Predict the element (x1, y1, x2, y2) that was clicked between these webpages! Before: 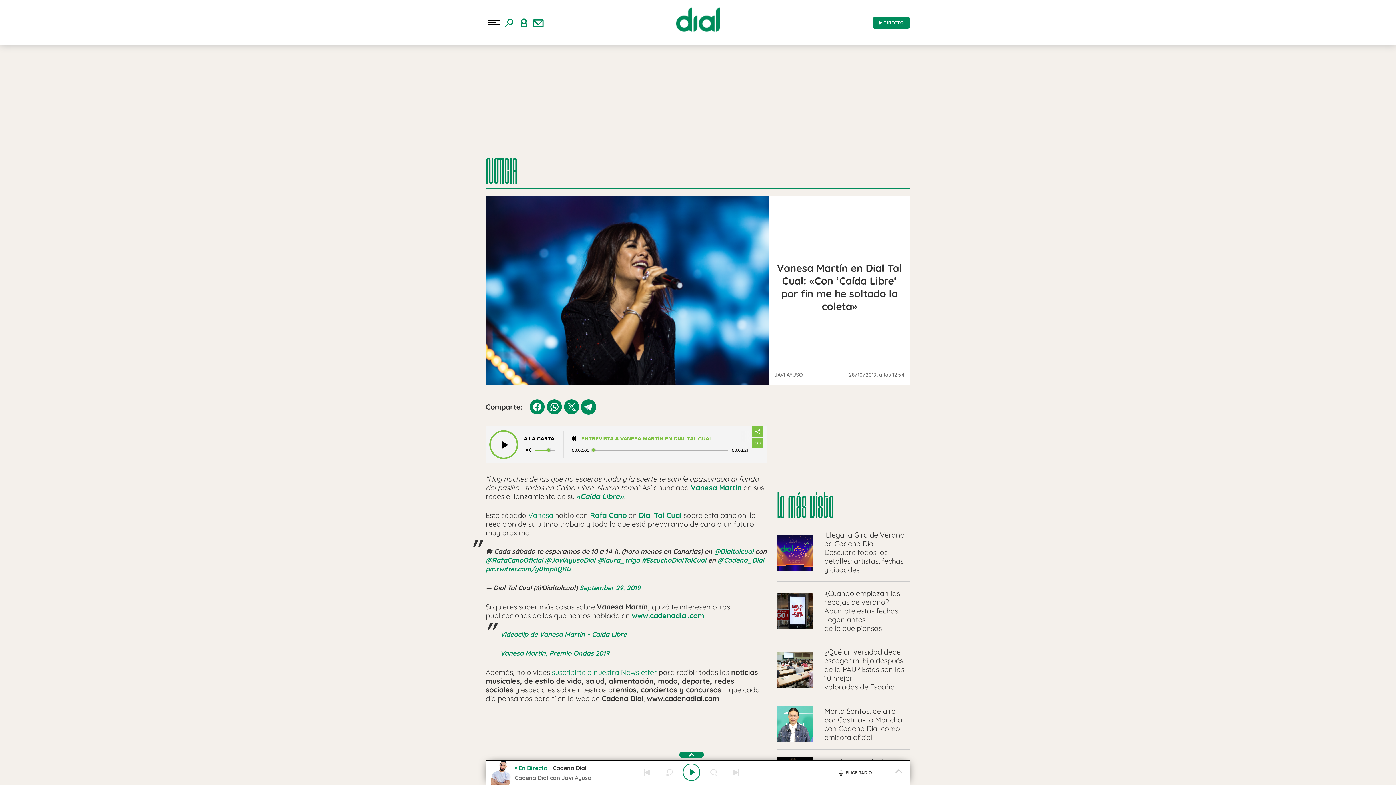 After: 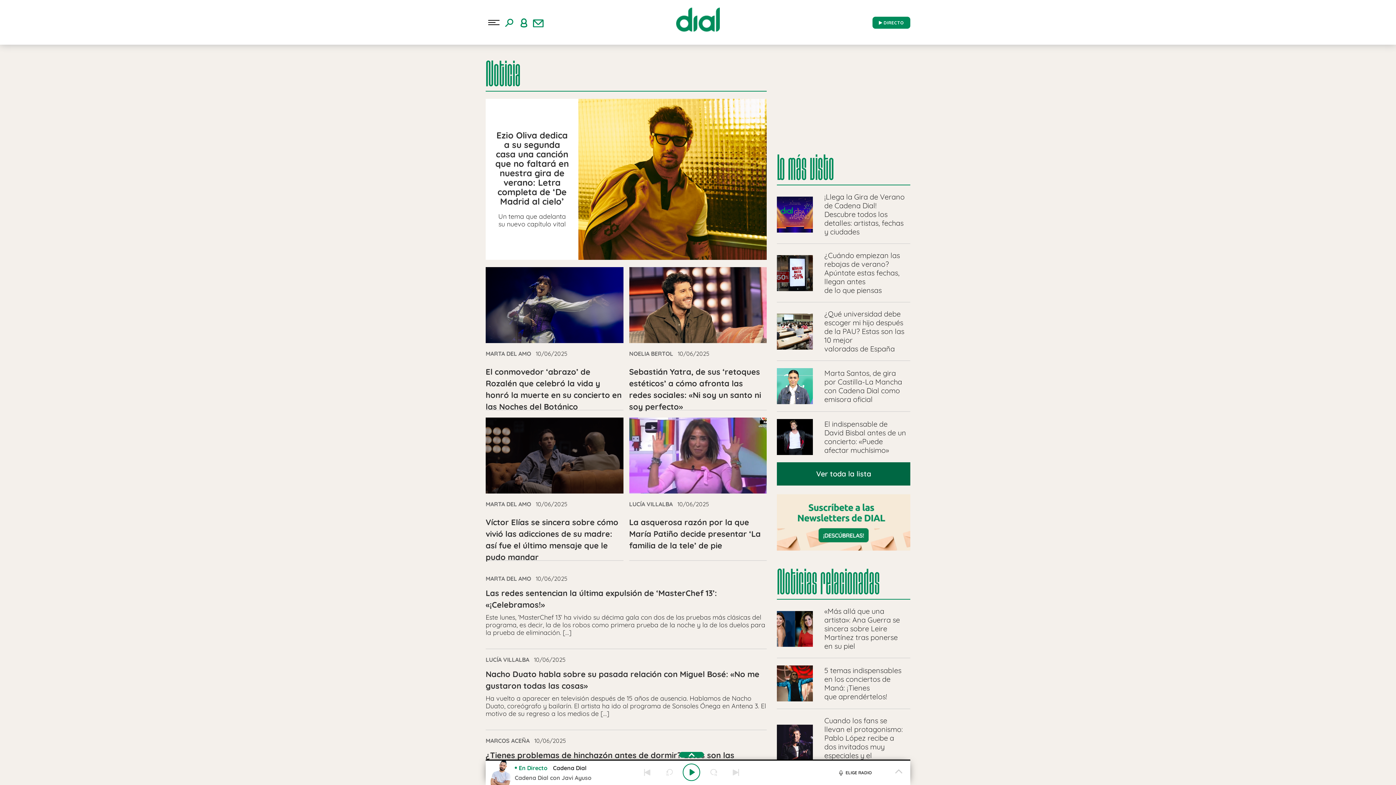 Action: label: Rafa Cano bbox: (590, 511, 626, 520)